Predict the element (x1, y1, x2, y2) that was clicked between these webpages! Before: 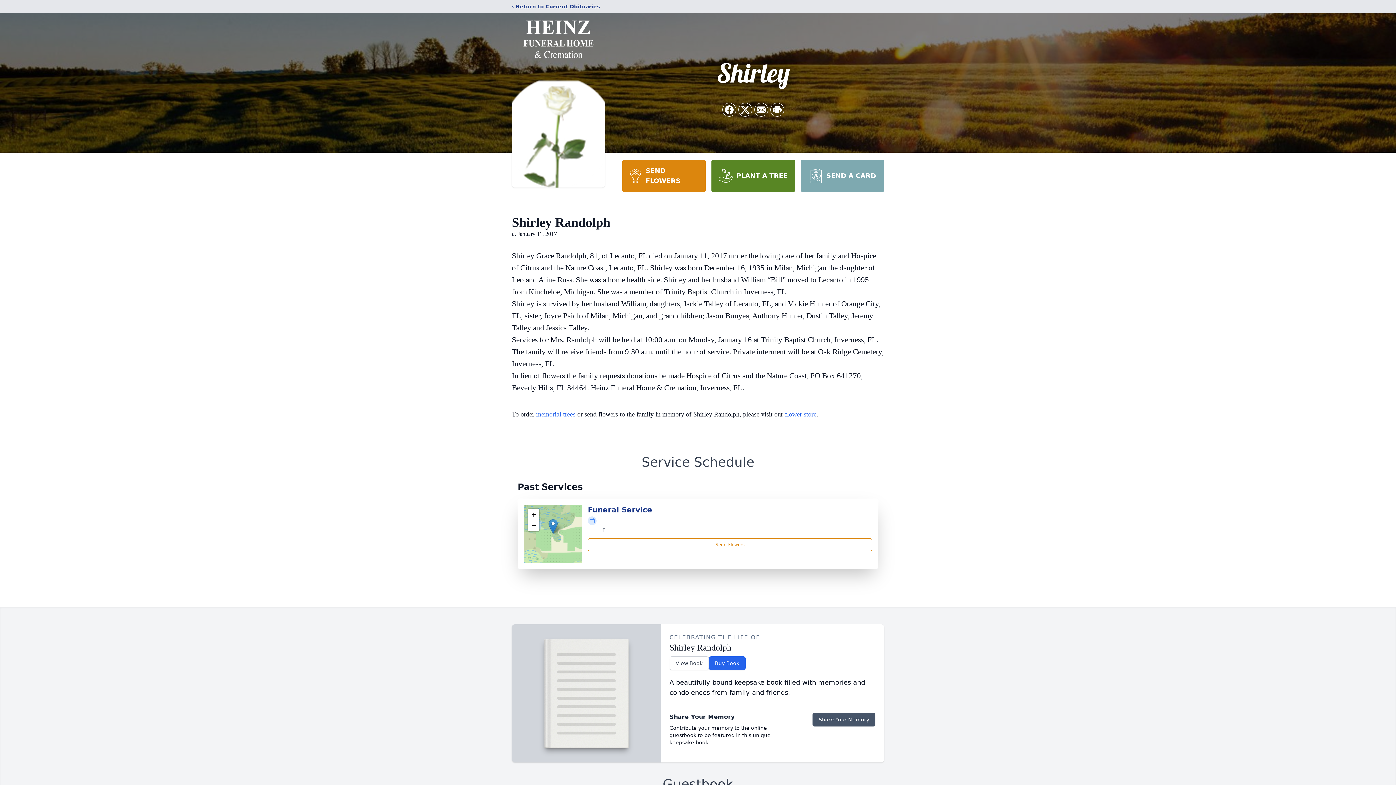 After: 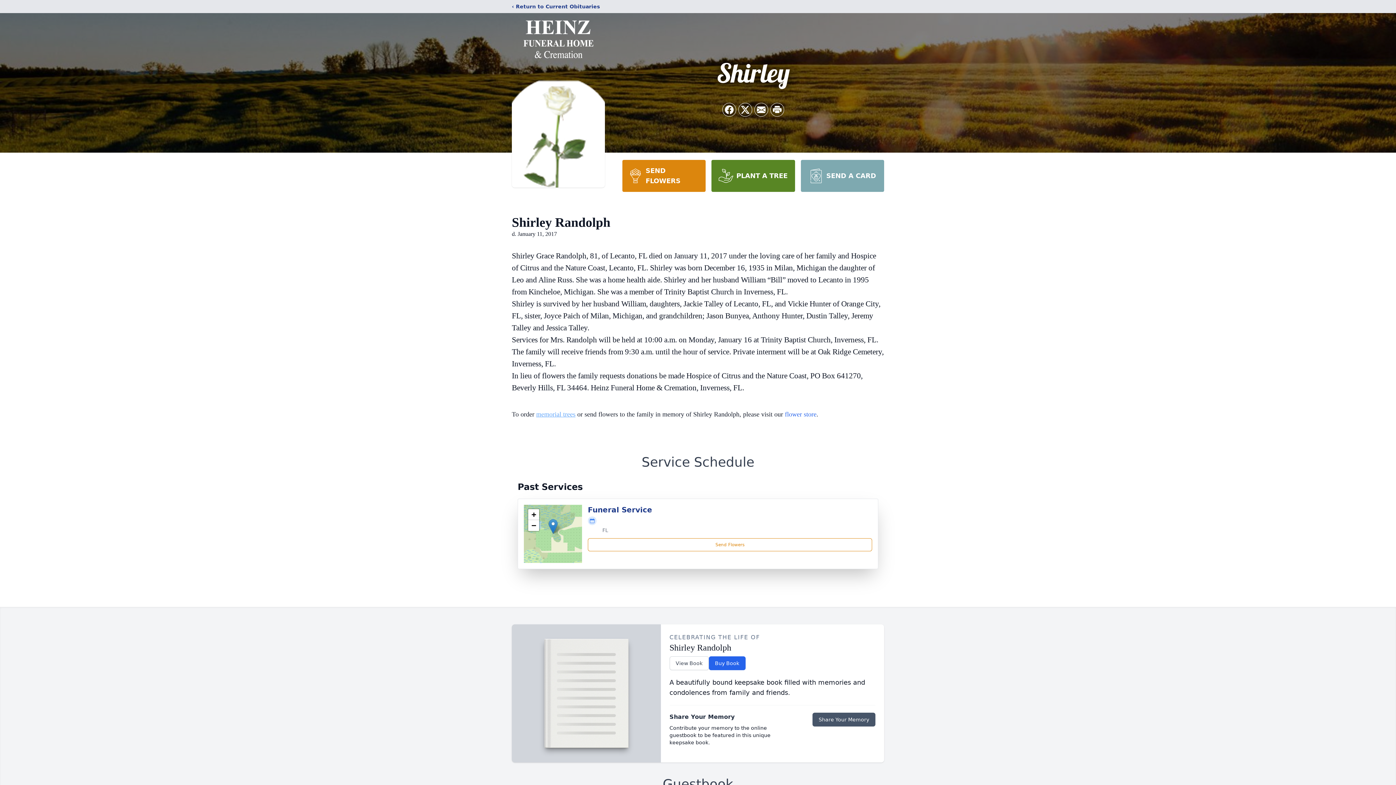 Action: label: memorial trees bbox: (536, 410, 575, 418)